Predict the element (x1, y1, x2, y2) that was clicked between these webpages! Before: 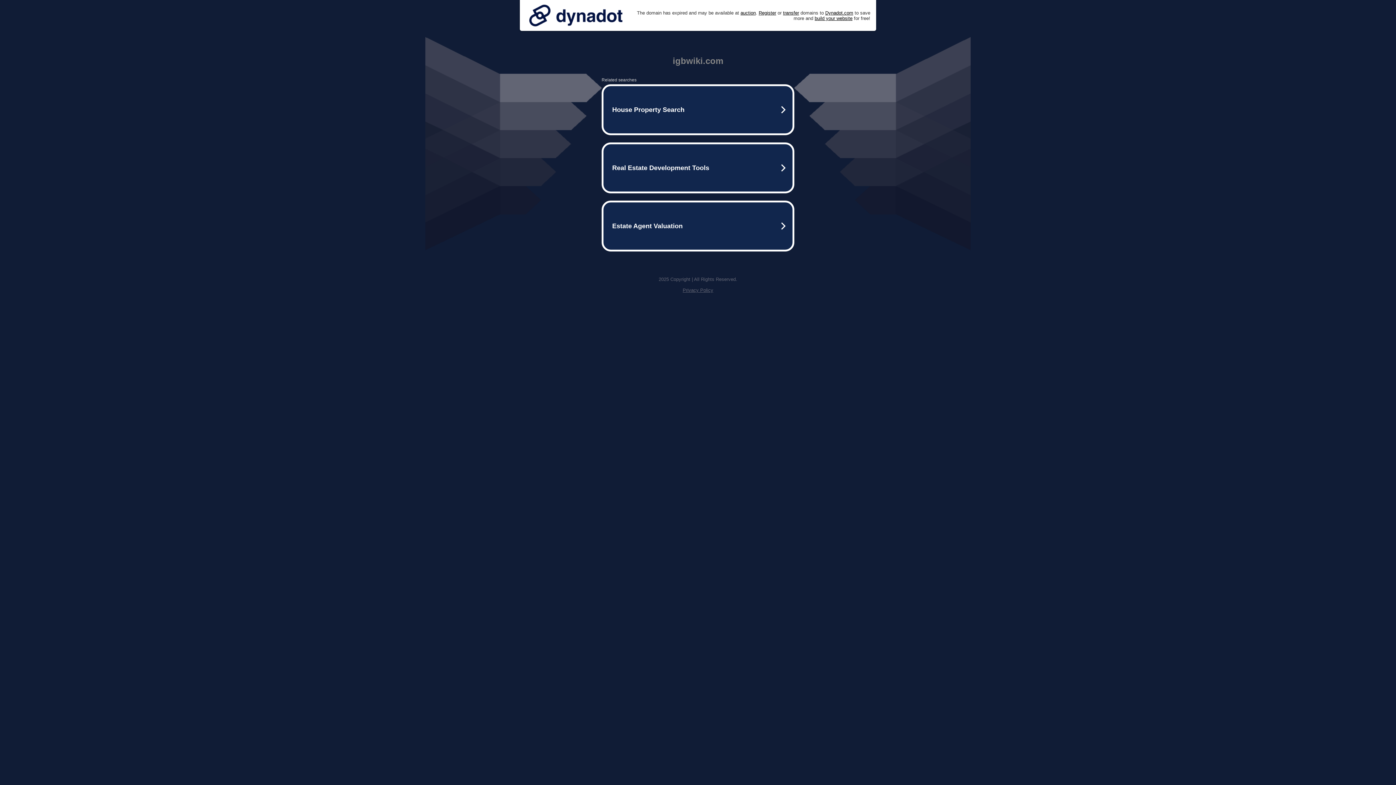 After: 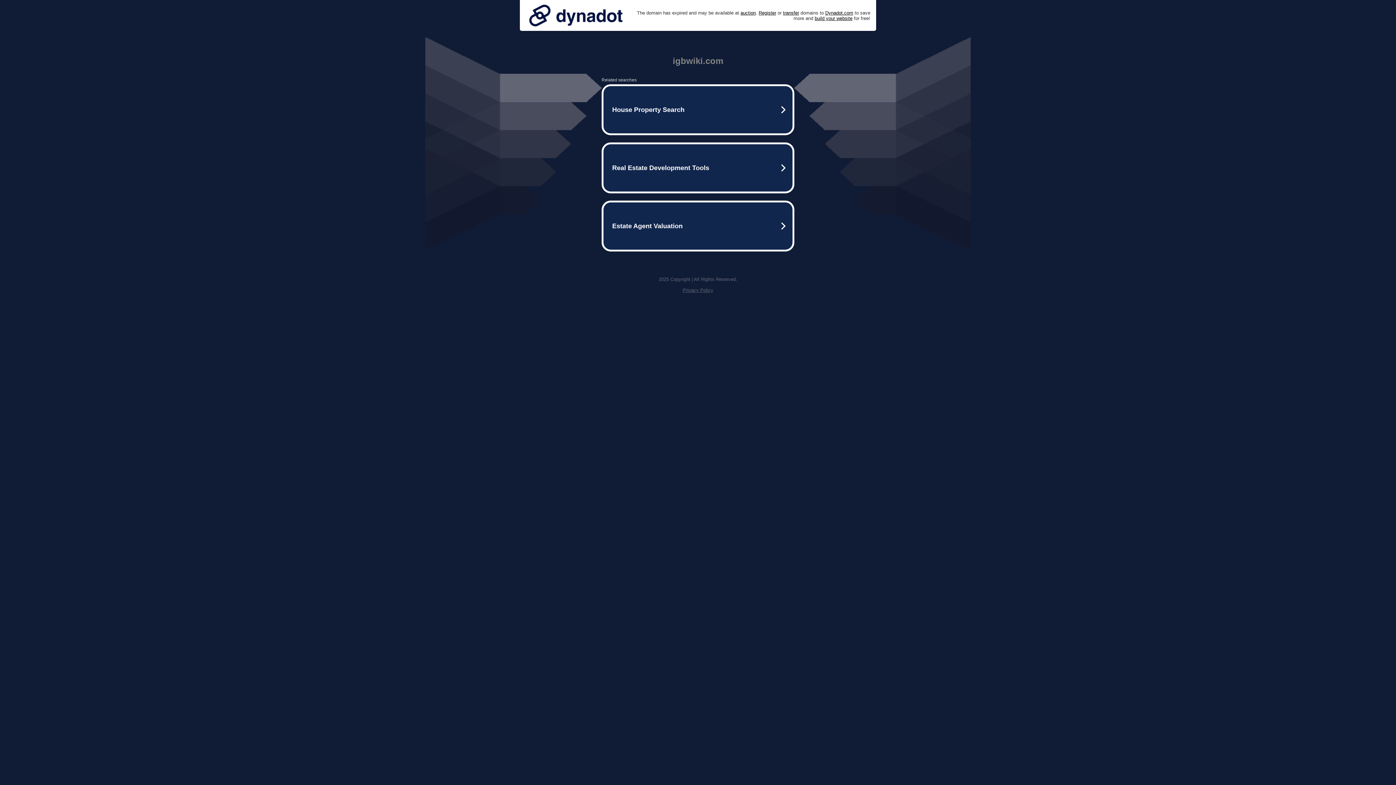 Action: label: Privacy Policy bbox: (682, 287, 713, 293)